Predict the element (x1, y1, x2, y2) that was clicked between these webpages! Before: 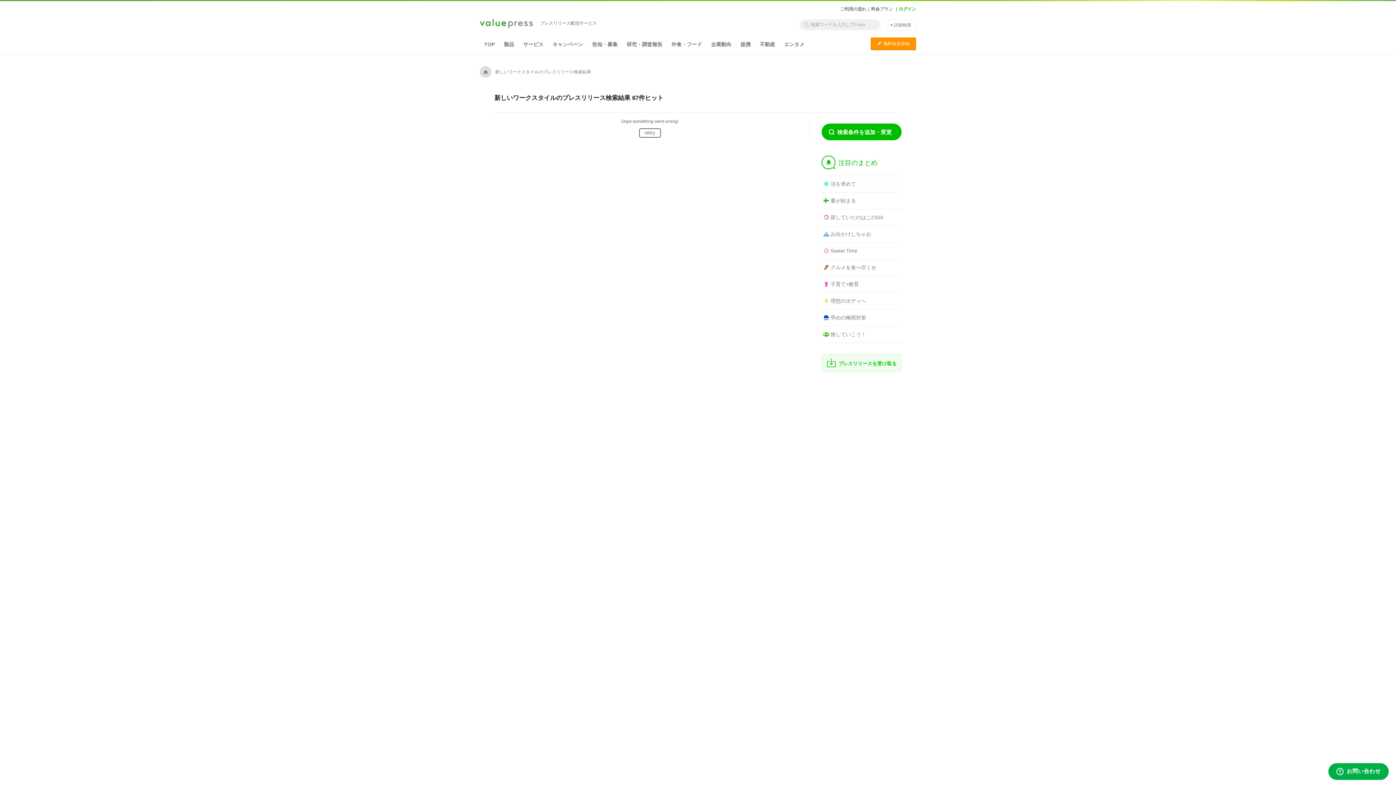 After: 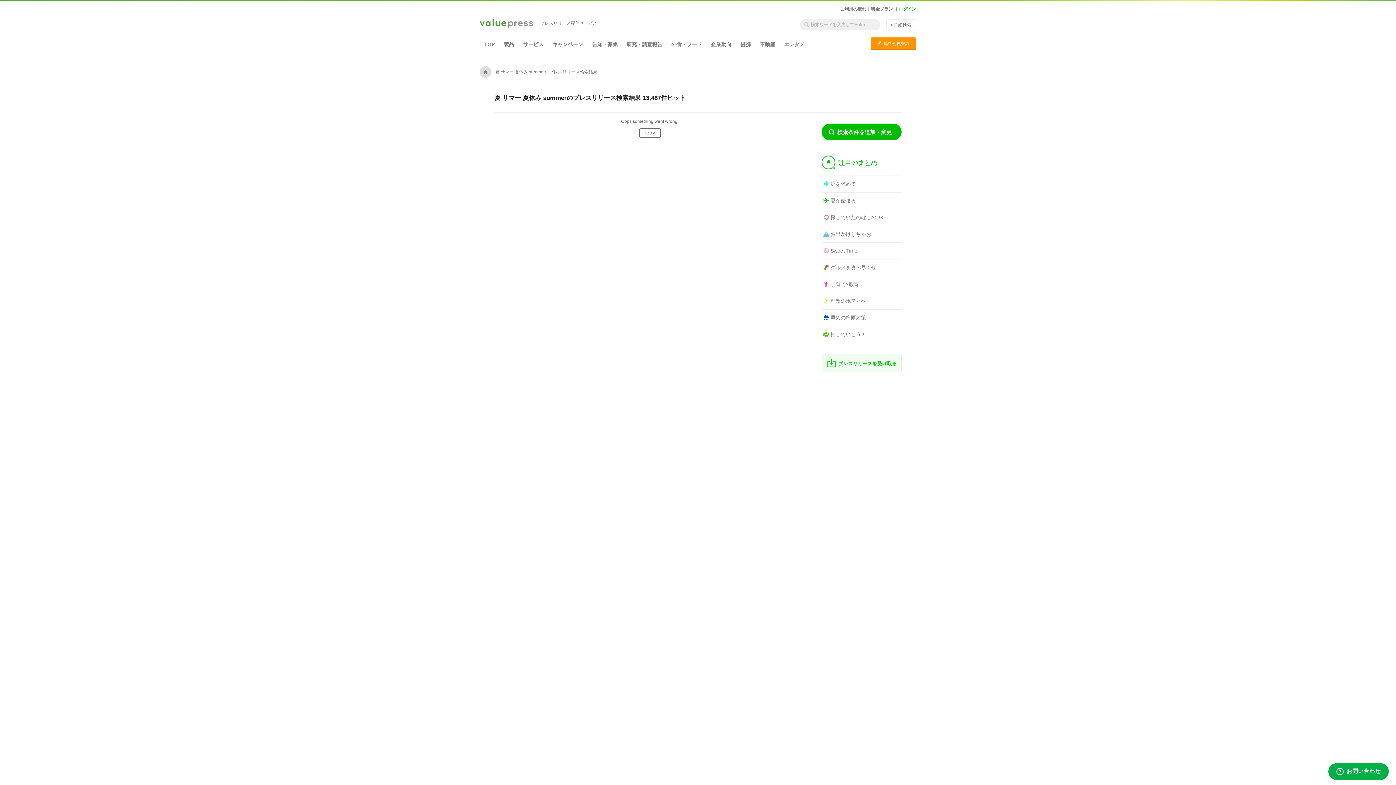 Action: label: 夏が始まる bbox: (821, 192, 901, 209)